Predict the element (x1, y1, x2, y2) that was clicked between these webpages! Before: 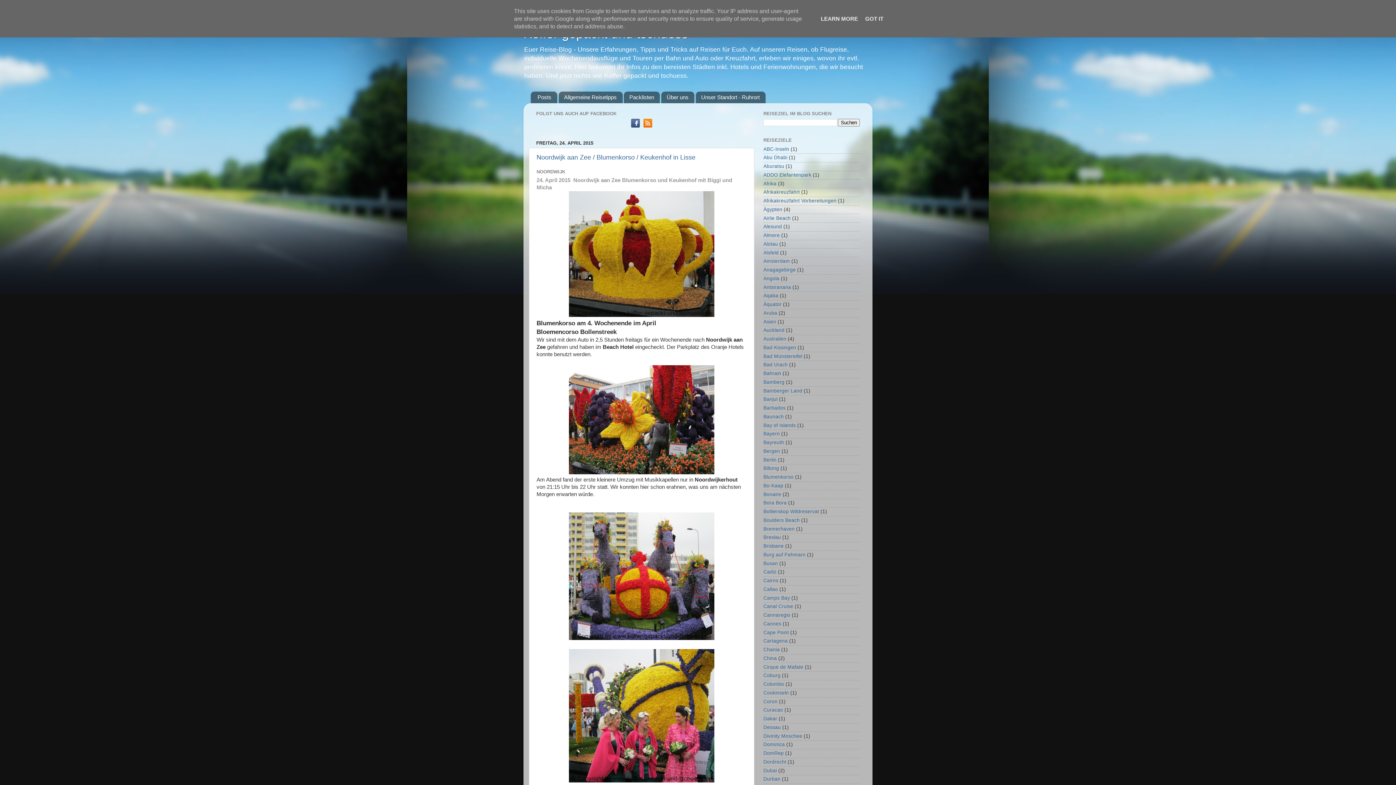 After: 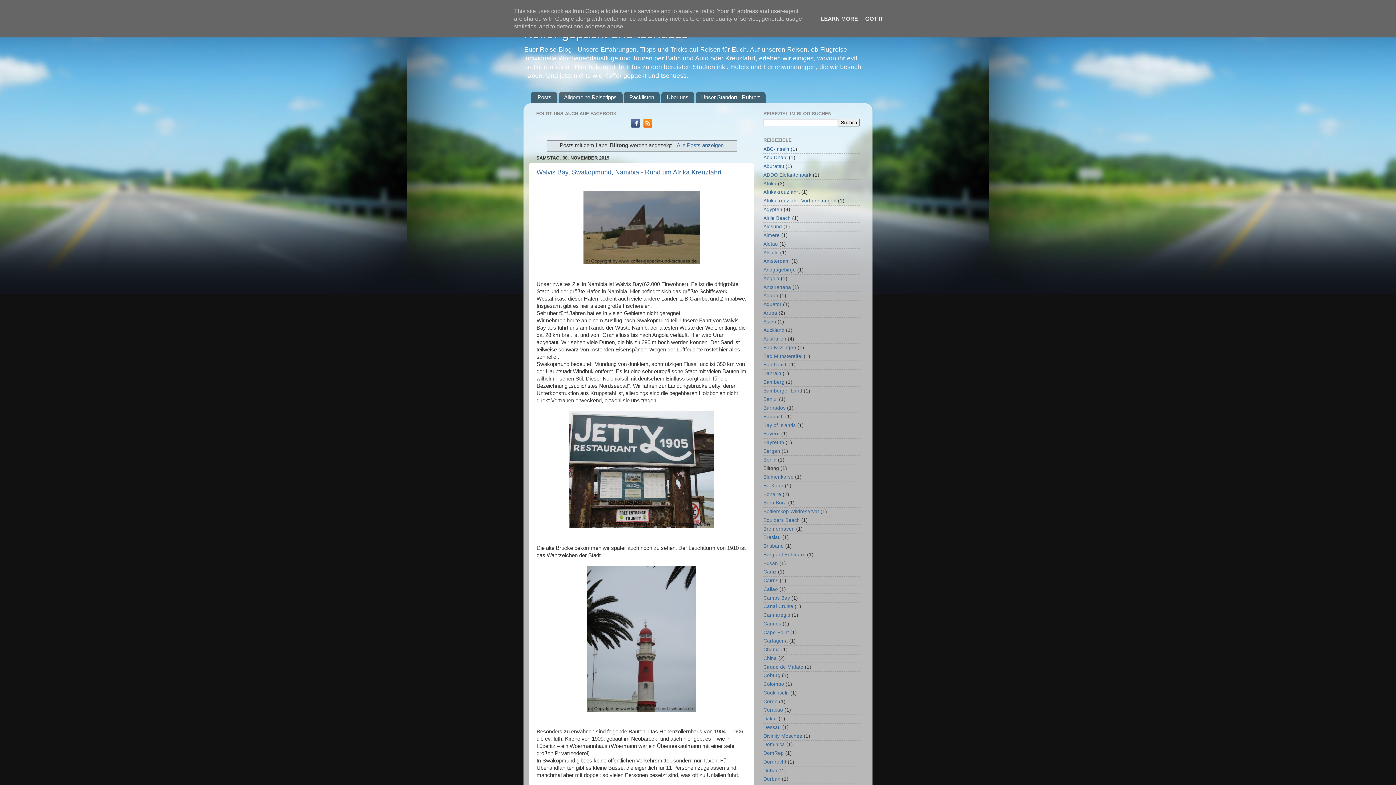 Action: bbox: (763, 465, 779, 471) label: Biltong